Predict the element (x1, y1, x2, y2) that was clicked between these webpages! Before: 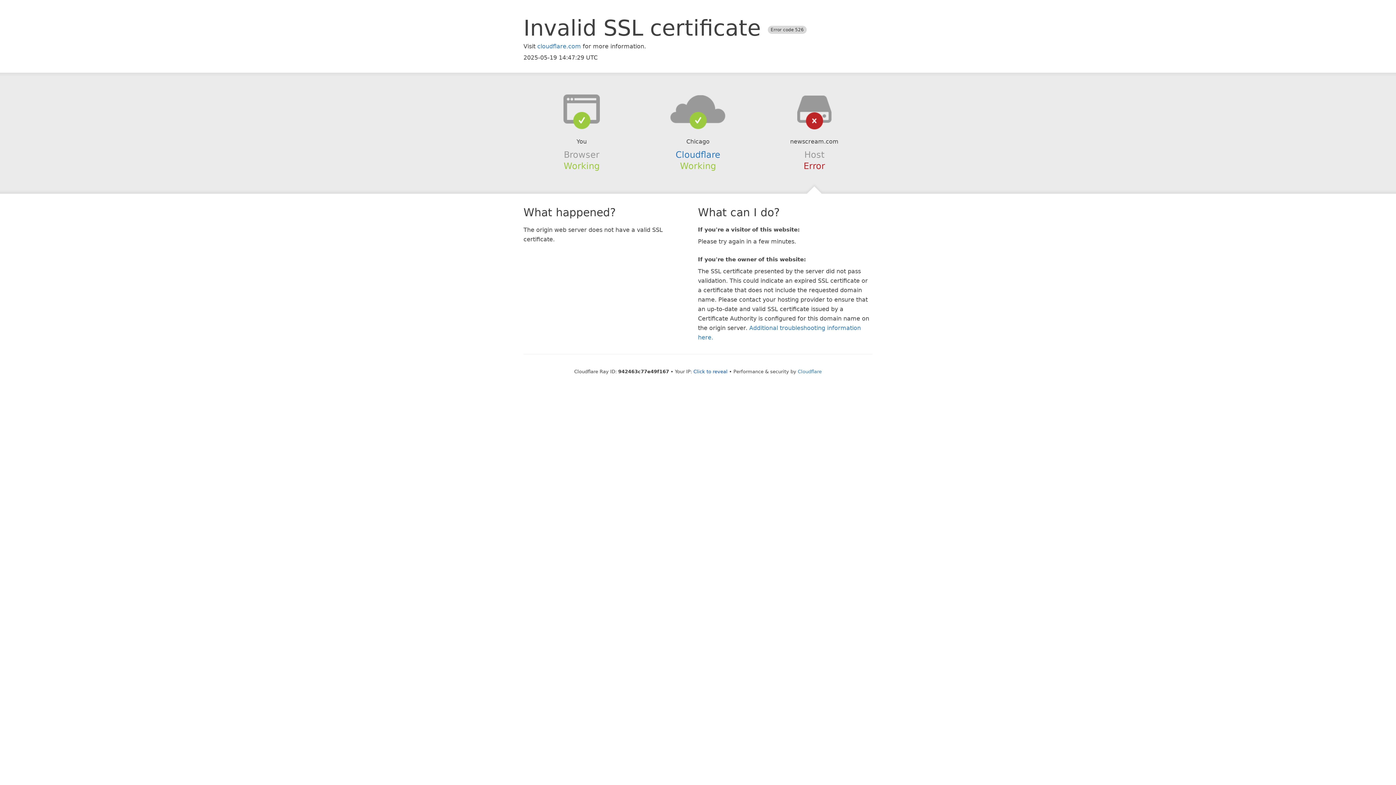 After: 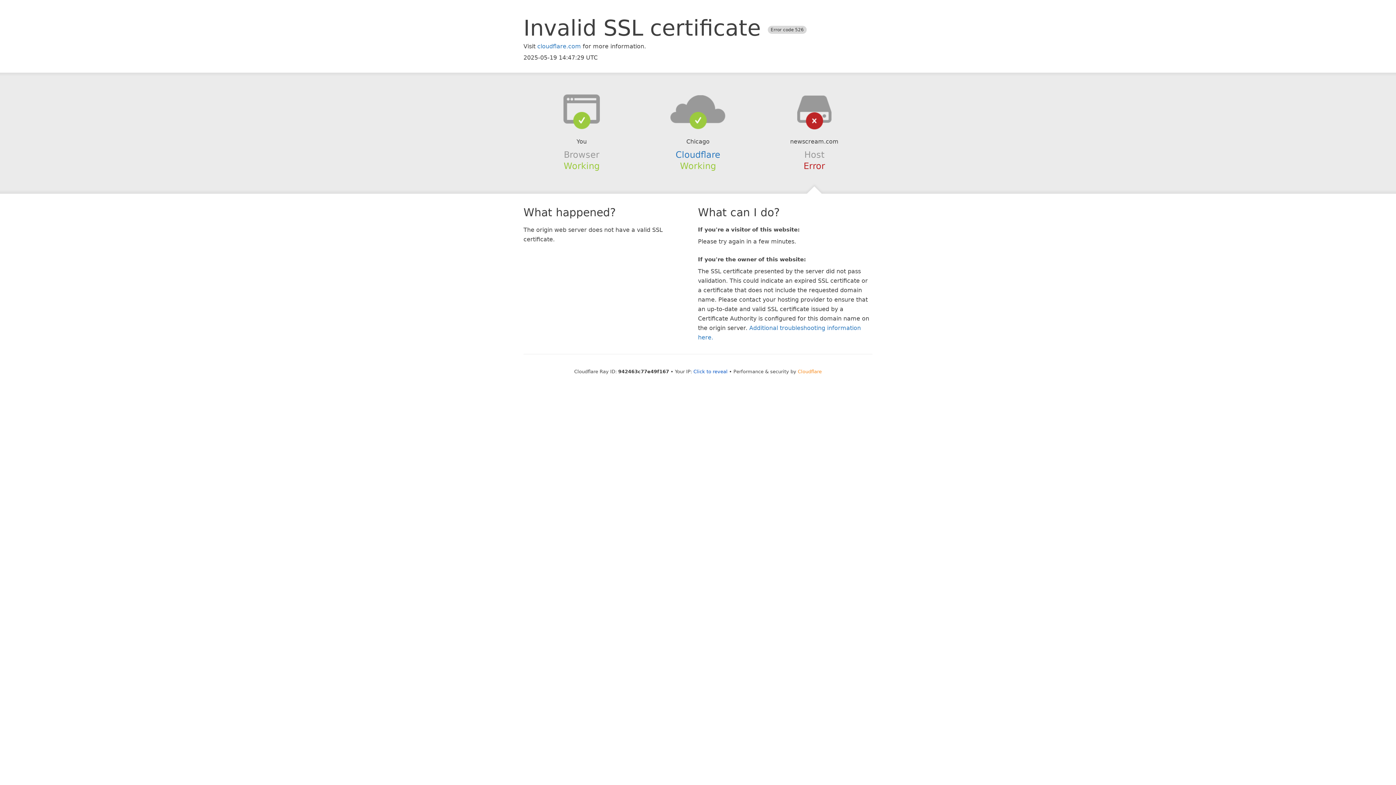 Action: bbox: (798, 368, 822, 374) label: Cloudflare